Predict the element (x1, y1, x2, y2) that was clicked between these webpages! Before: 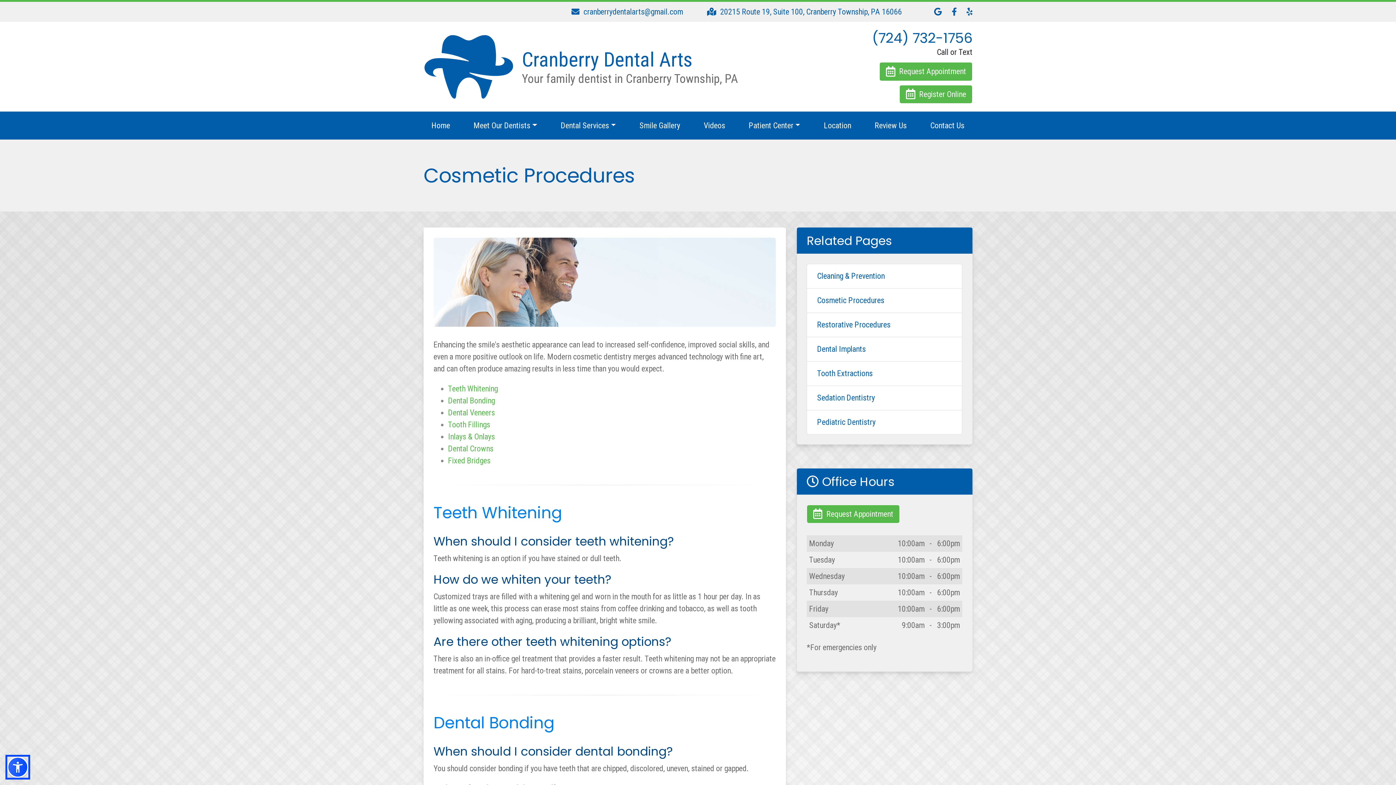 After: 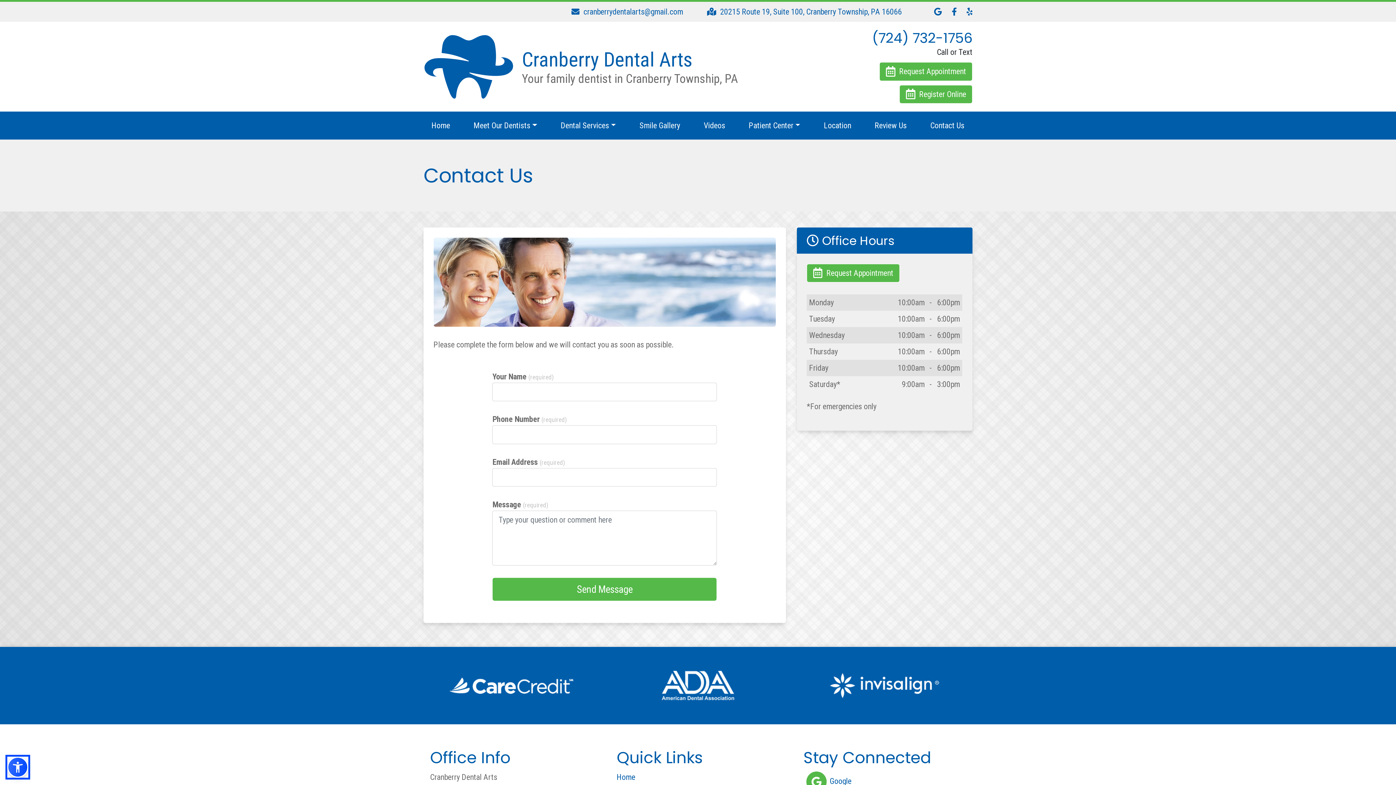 Action: bbox: (922, 111, 972, 139) label: Contact Us